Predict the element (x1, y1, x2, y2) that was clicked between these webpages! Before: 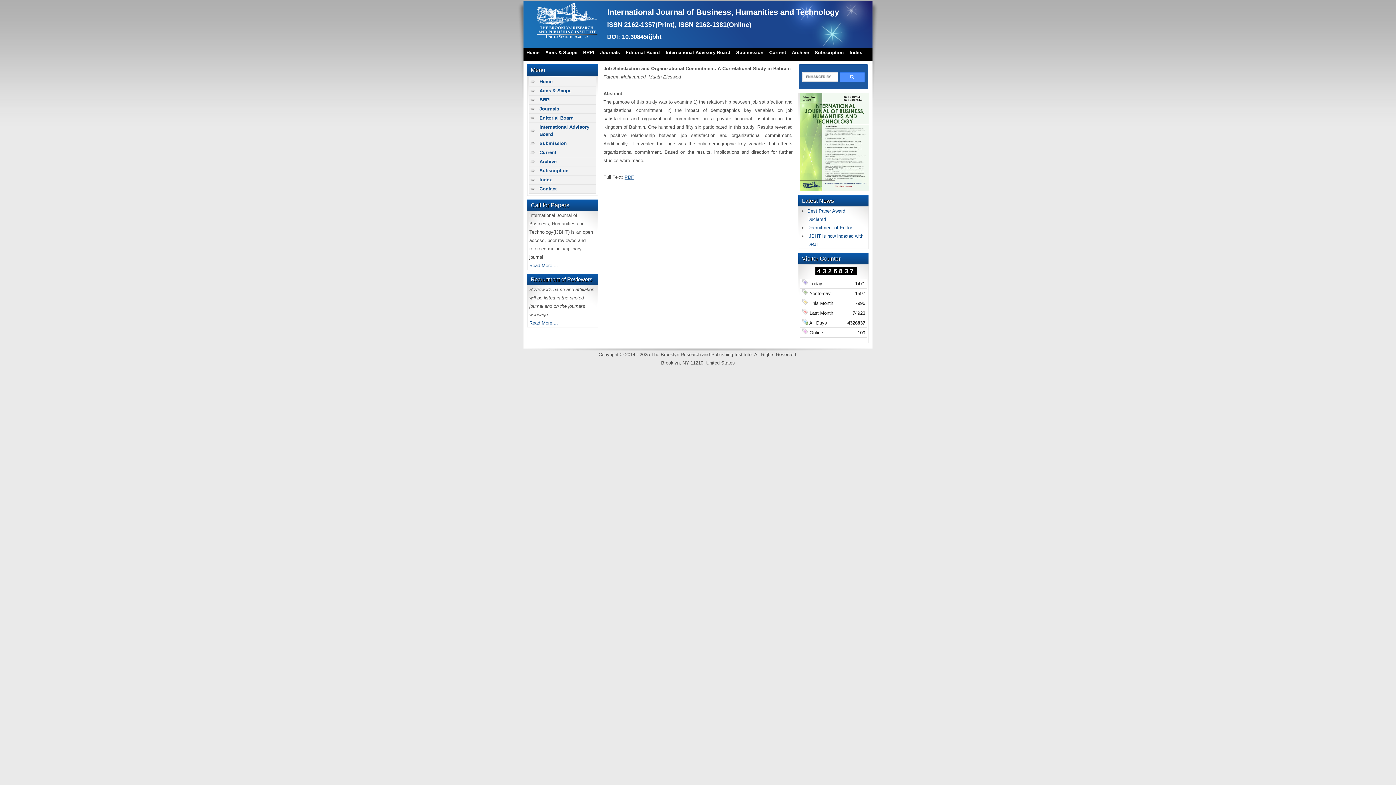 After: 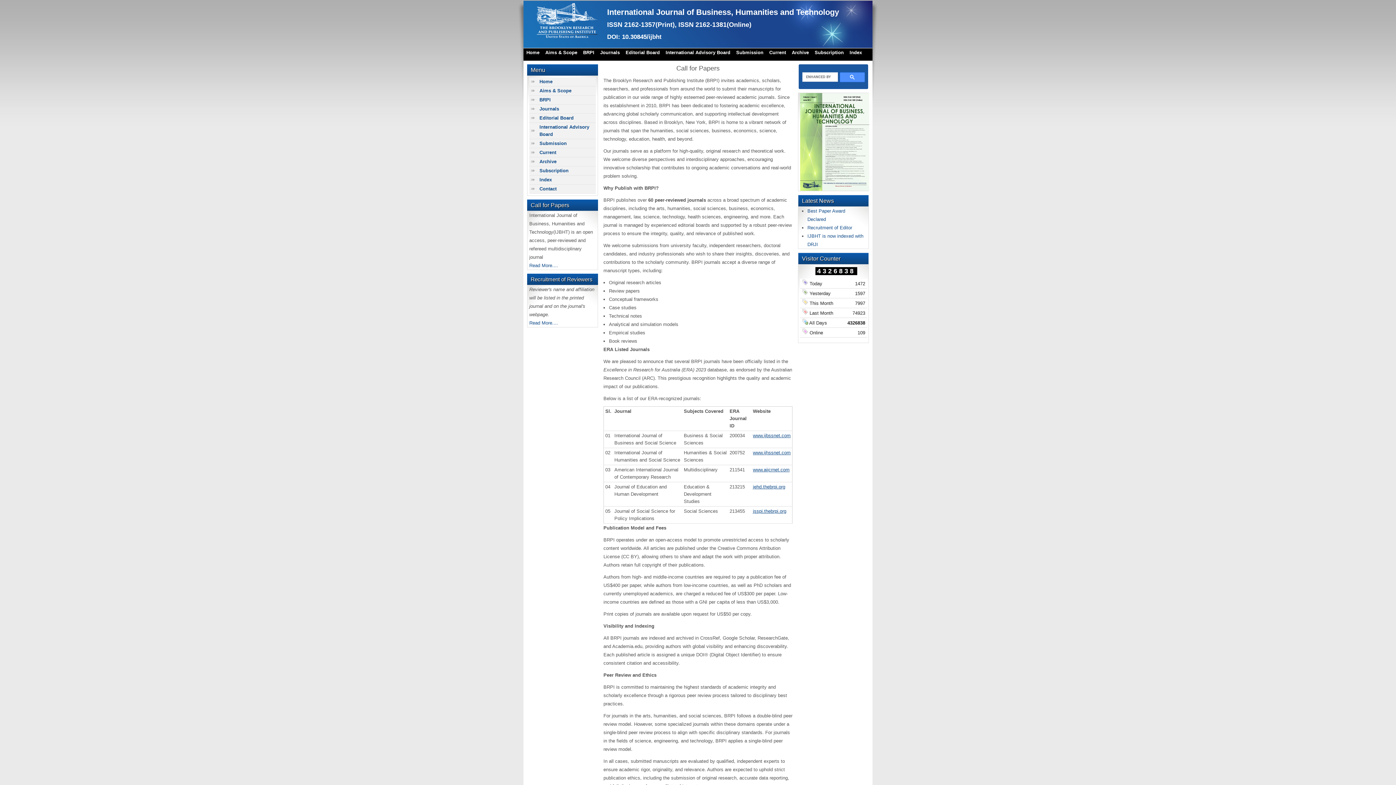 Action: label: Read More.... bbox: (529, 262, 558, 268)